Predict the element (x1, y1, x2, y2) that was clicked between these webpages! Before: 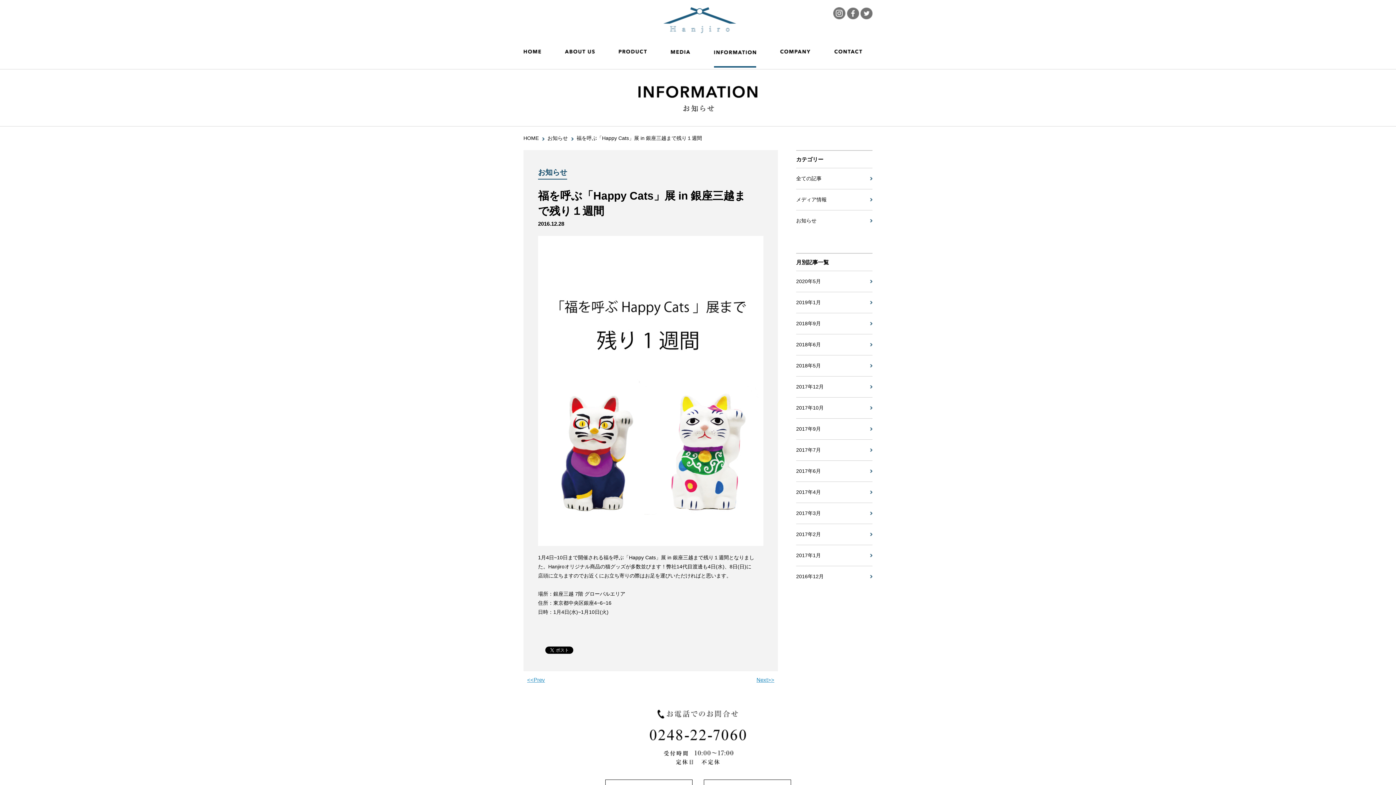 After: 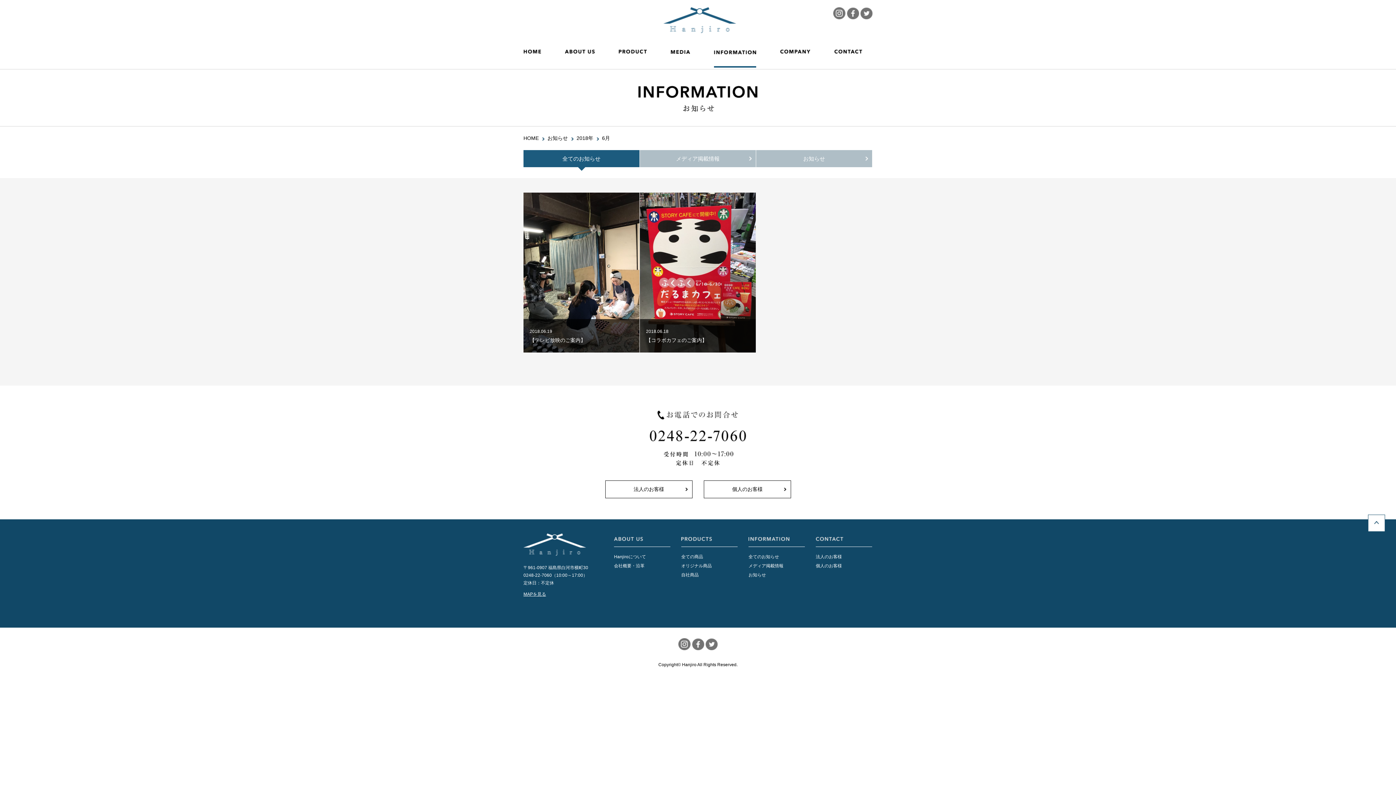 Action: bbox: (796, 334, 872, 355) label: 2018年6月